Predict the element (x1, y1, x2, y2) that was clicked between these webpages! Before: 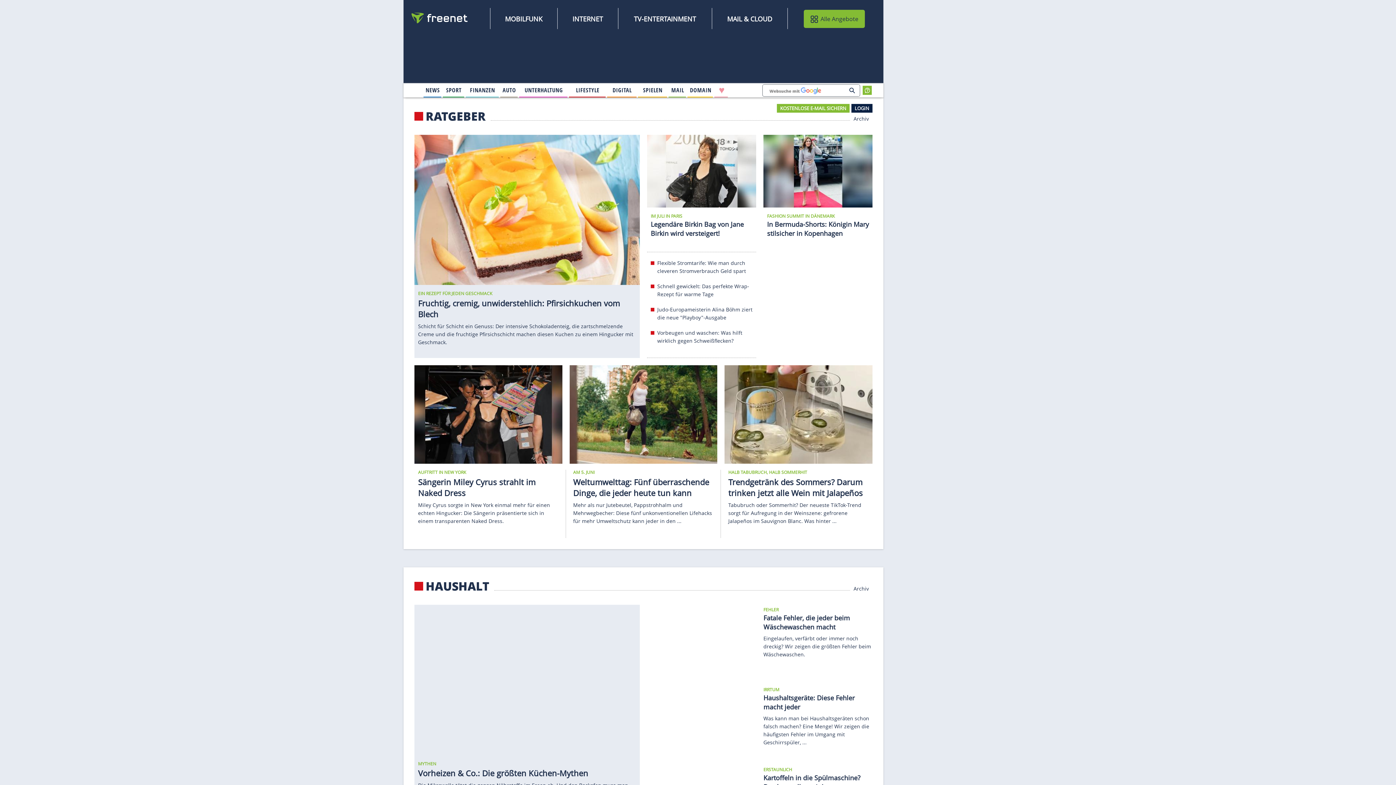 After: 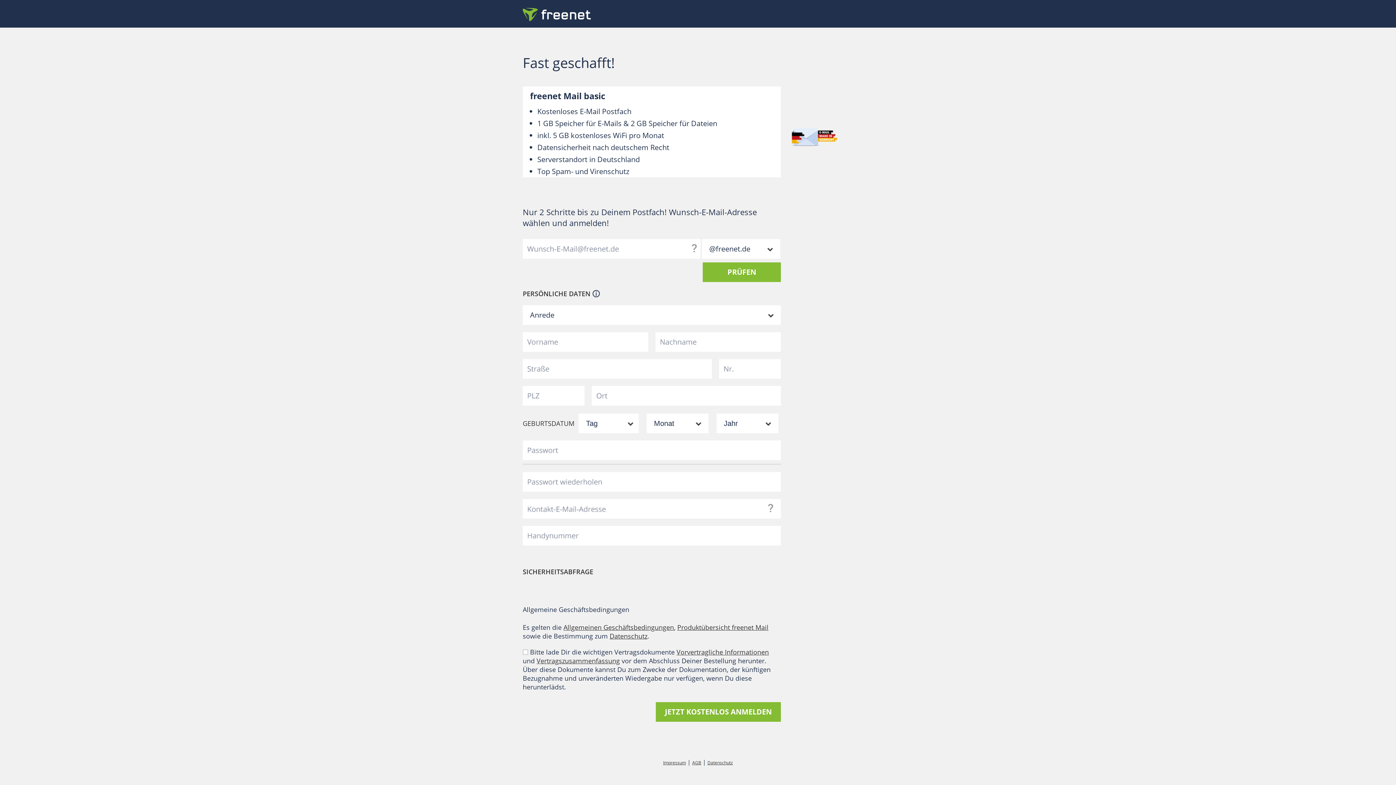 Action: label: KOSTENLOSE E-MAIL SICHERN bbox: (777, 104, 849, 112)